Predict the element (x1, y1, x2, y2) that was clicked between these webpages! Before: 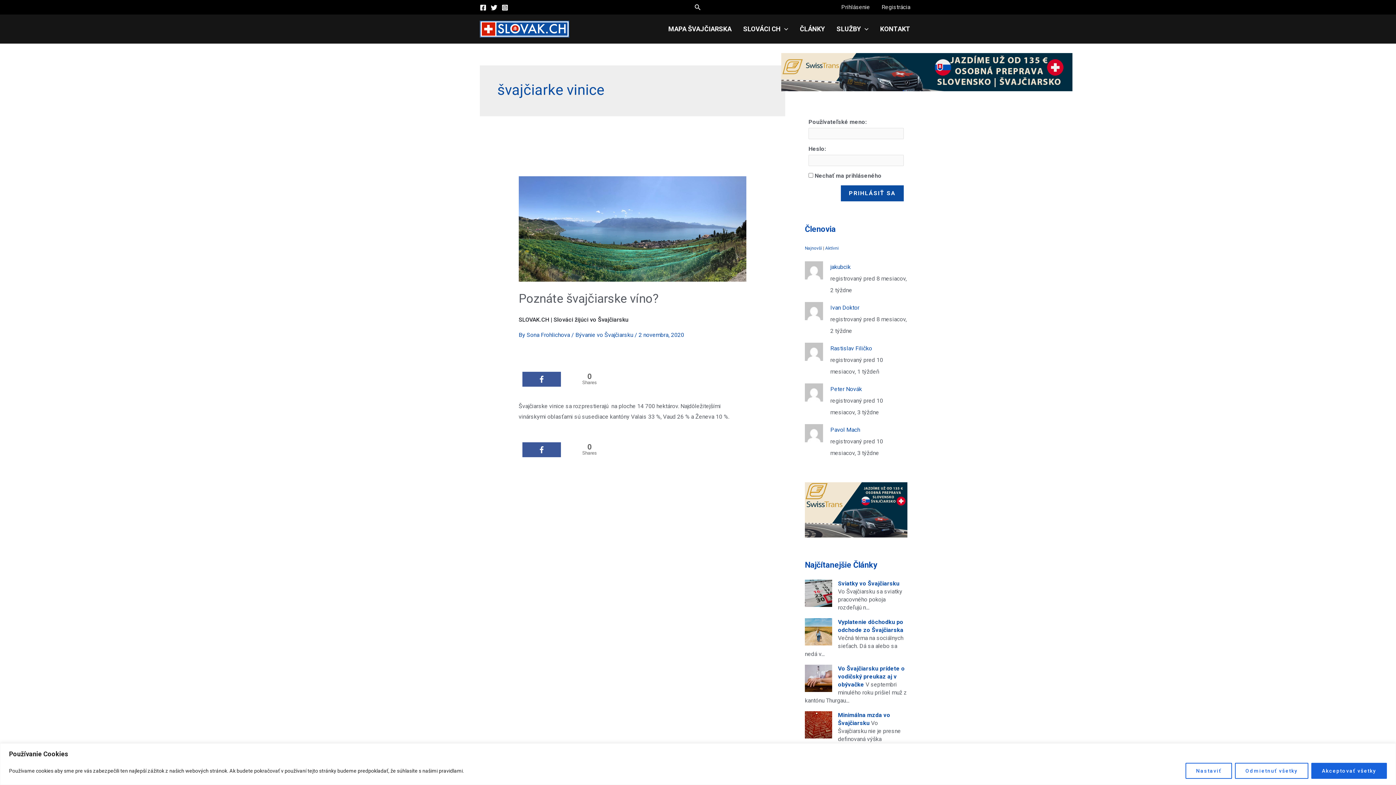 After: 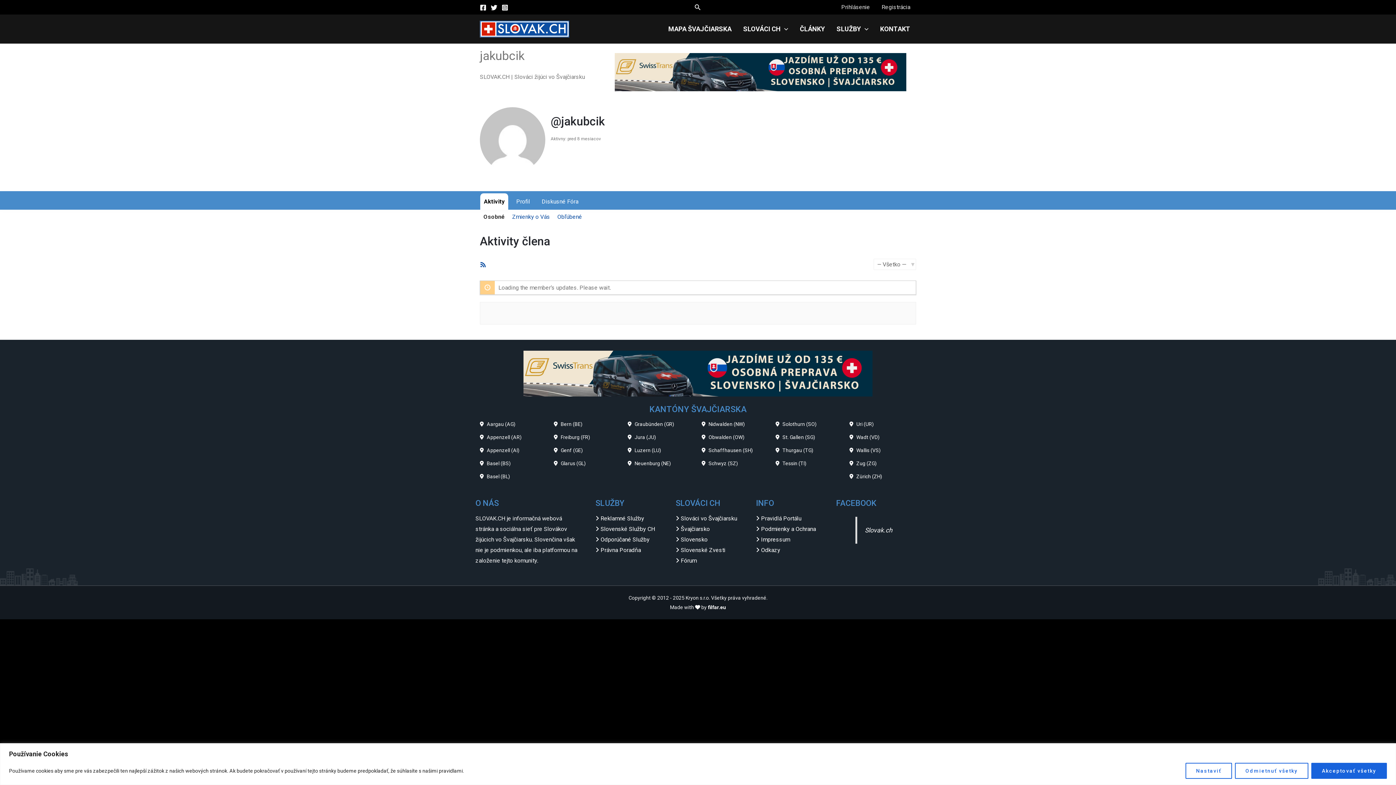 Action: bbox: (830, 263, 850, 270) label: jakubcik